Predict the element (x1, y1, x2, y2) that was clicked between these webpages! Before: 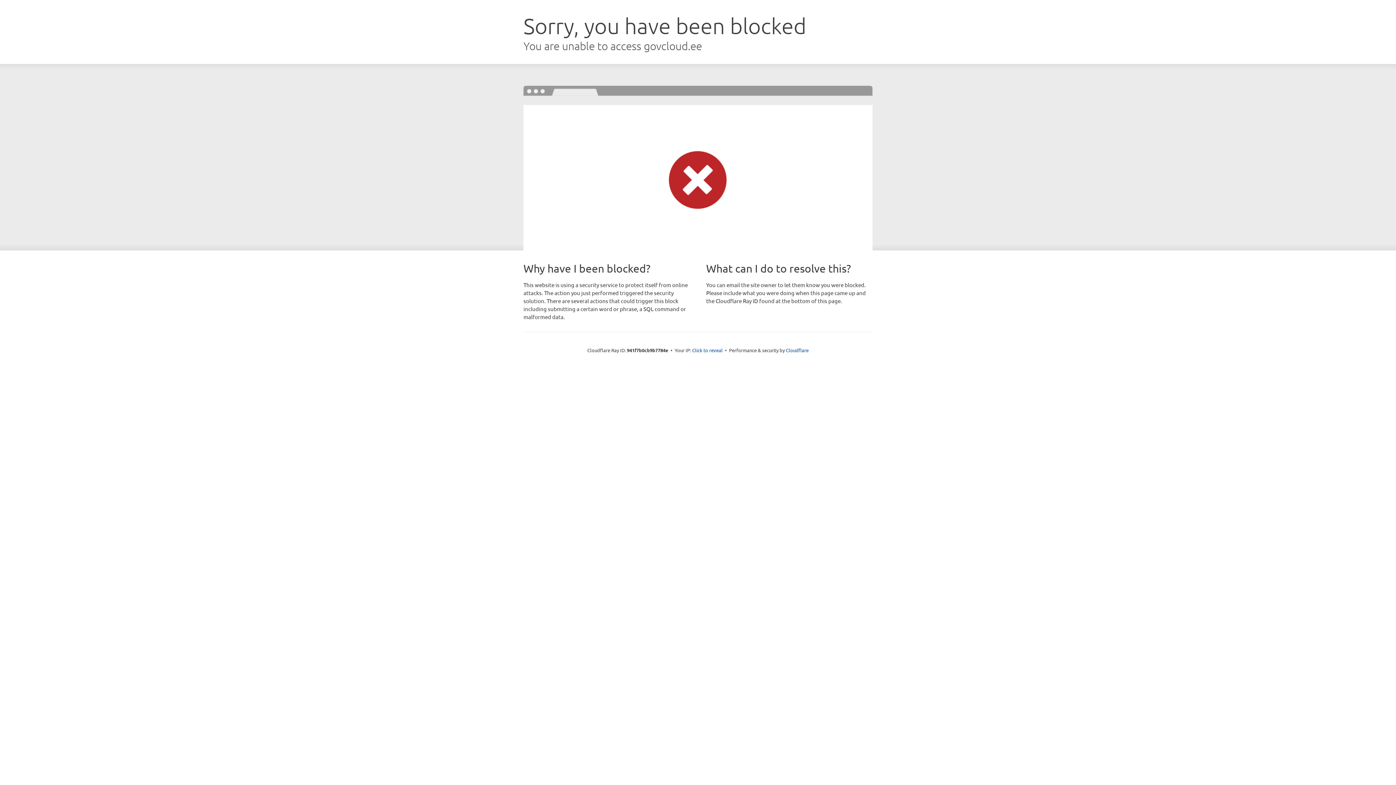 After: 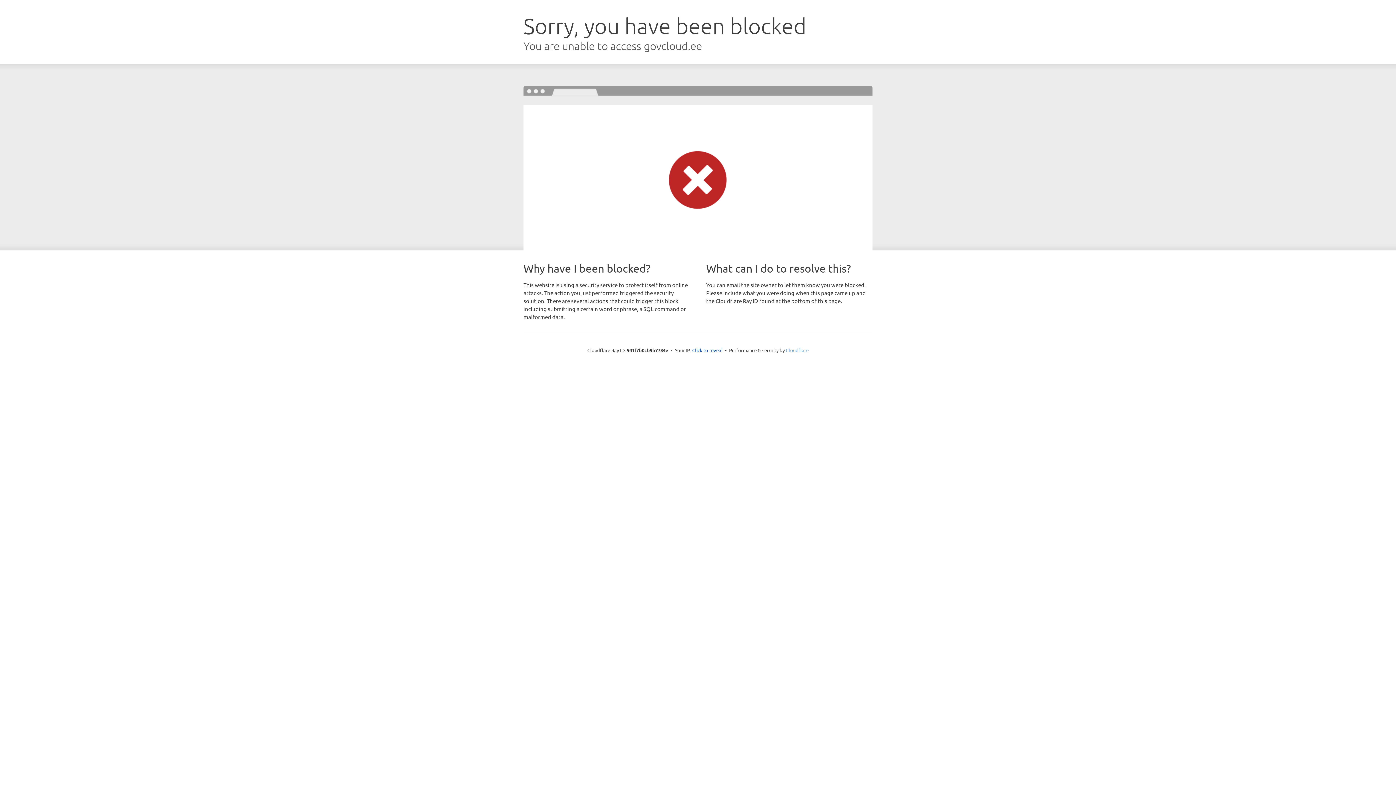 Action: label: Cloudflare bbox: (786, 347, 808, 353)